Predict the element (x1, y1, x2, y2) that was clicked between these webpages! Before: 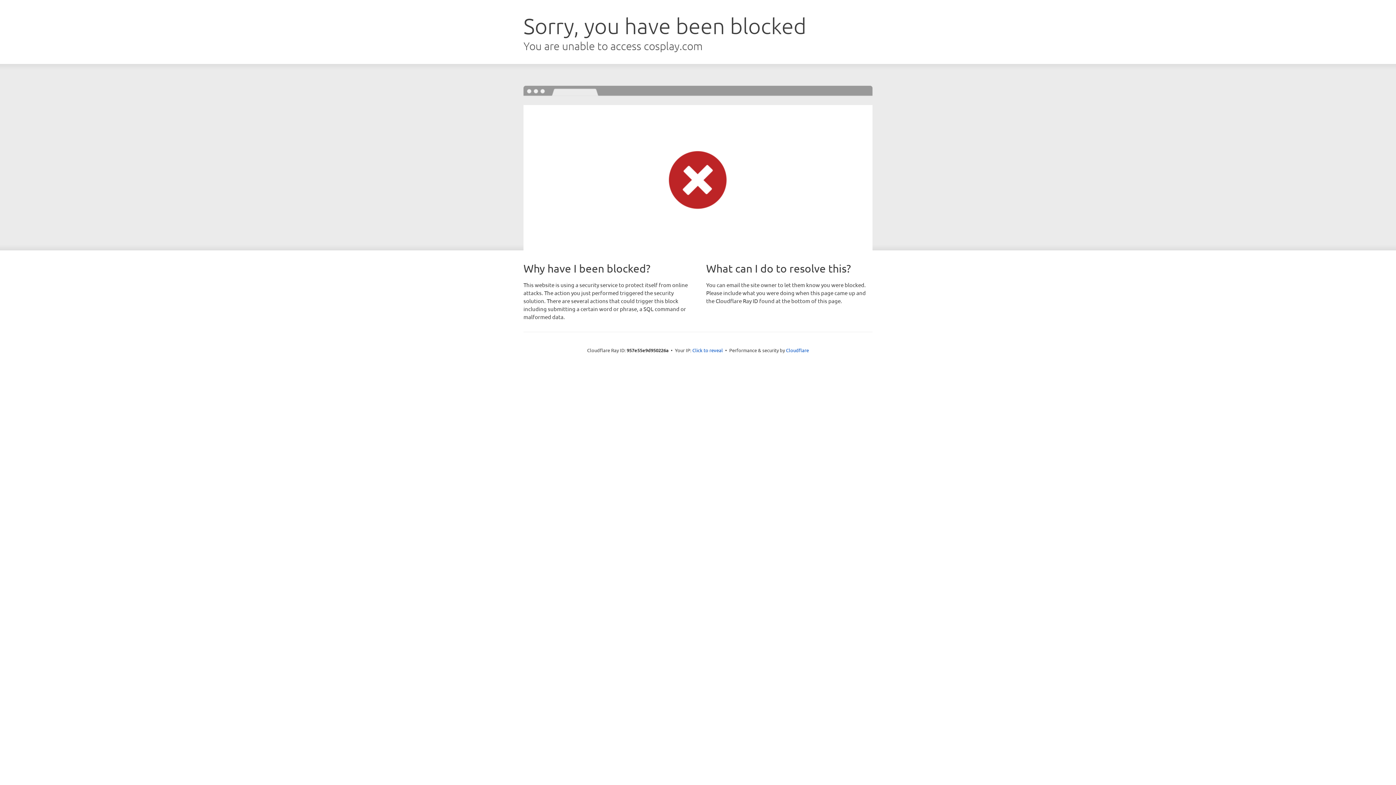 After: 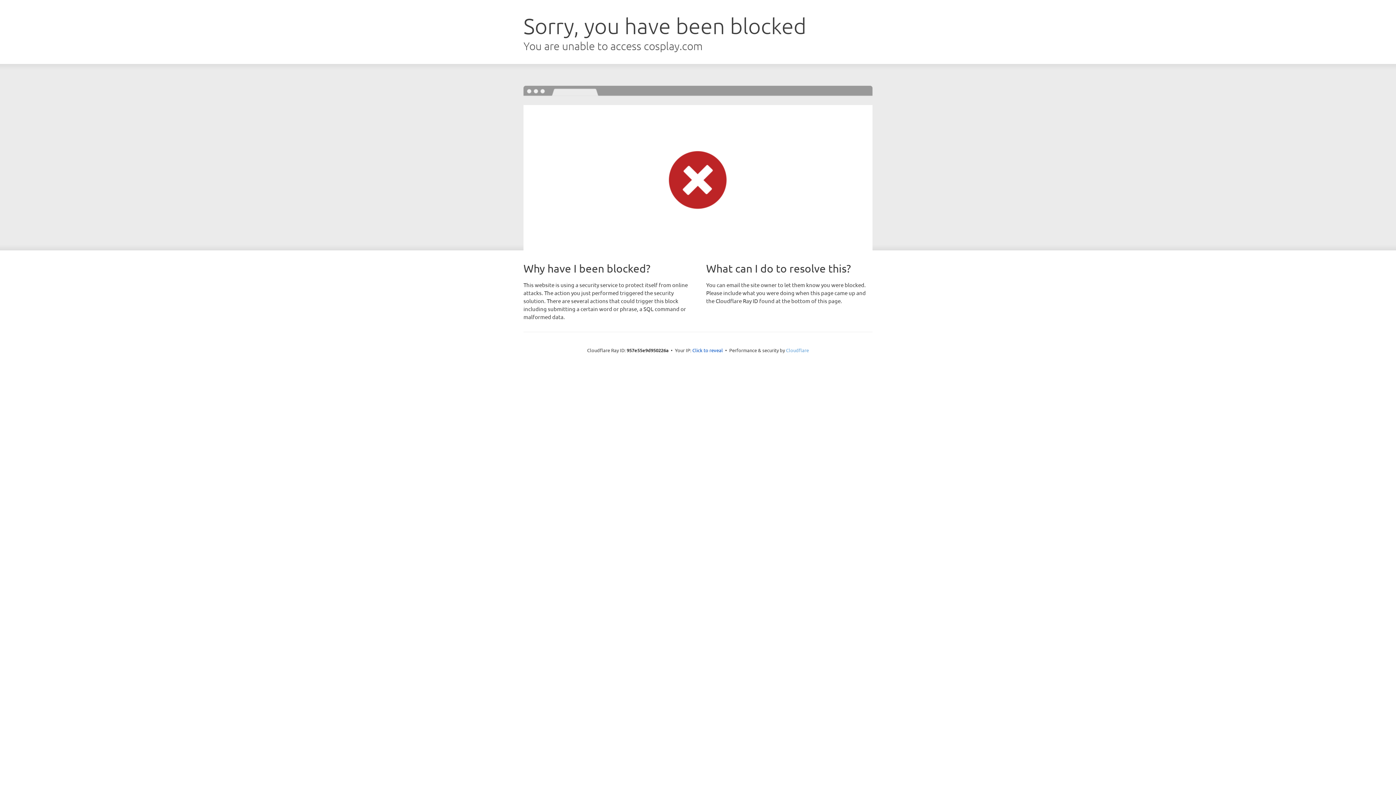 Action: bbox: (786, 347, 809, 353) label: Cloudflare